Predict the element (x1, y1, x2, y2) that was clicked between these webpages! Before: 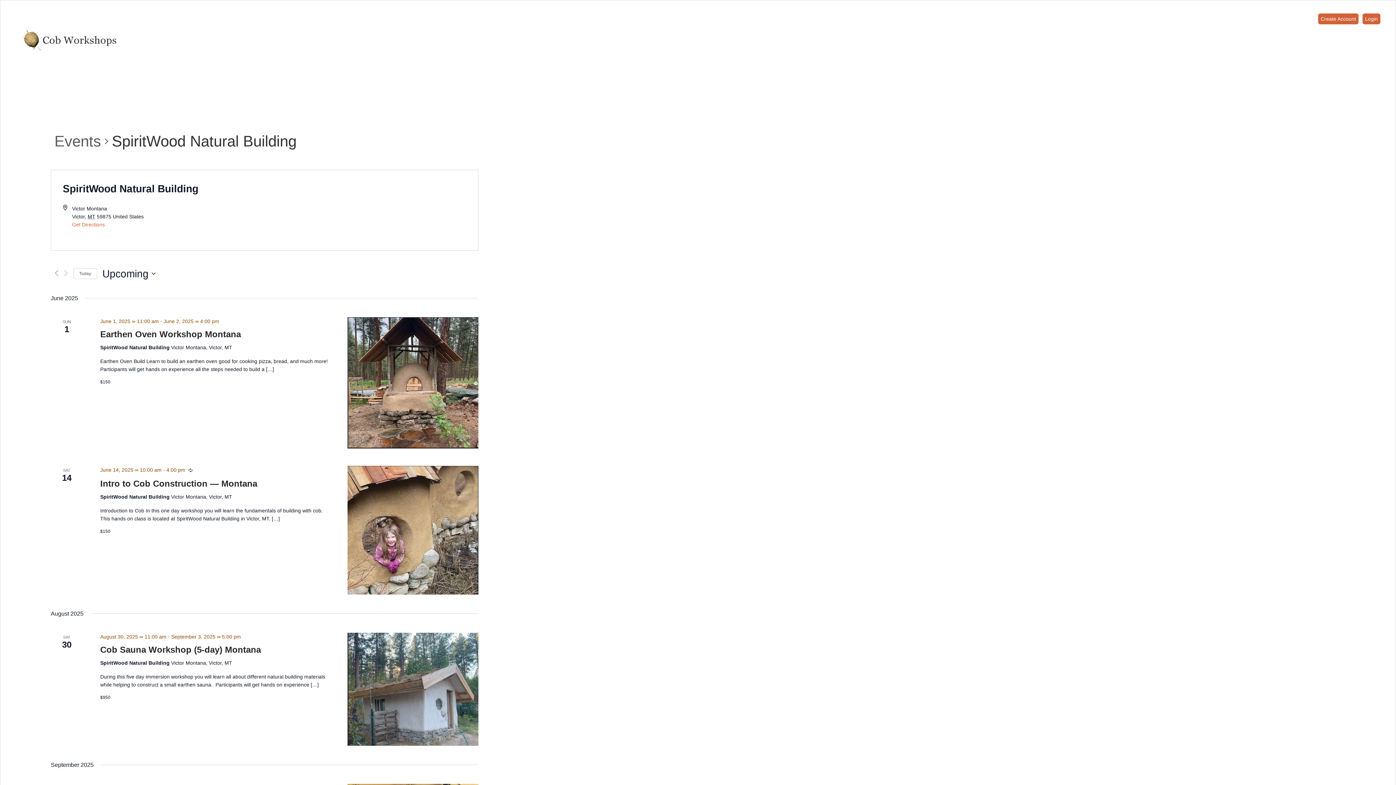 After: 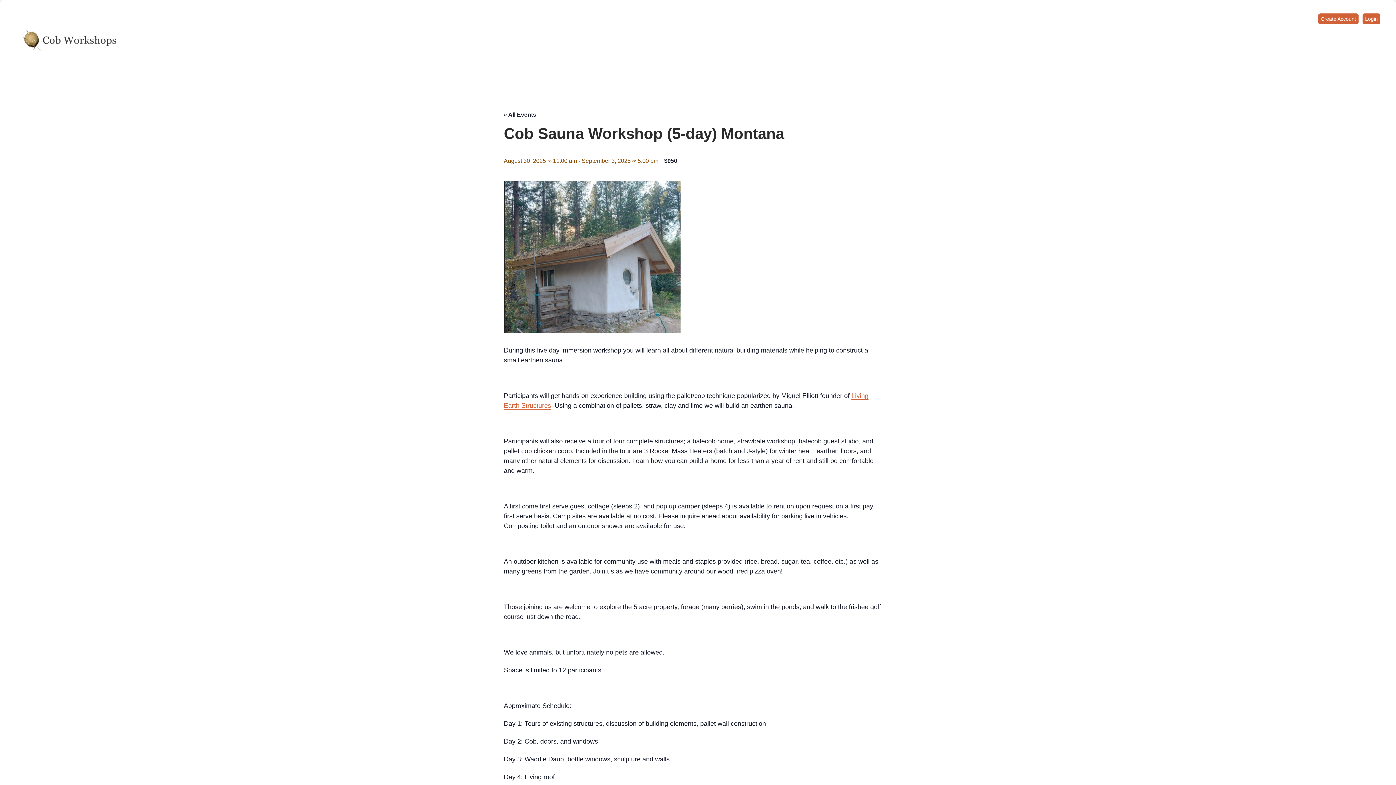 Action: bbox: (100, 645, 260, 655) label: Cob Sauna Workshop (5-day) Montana